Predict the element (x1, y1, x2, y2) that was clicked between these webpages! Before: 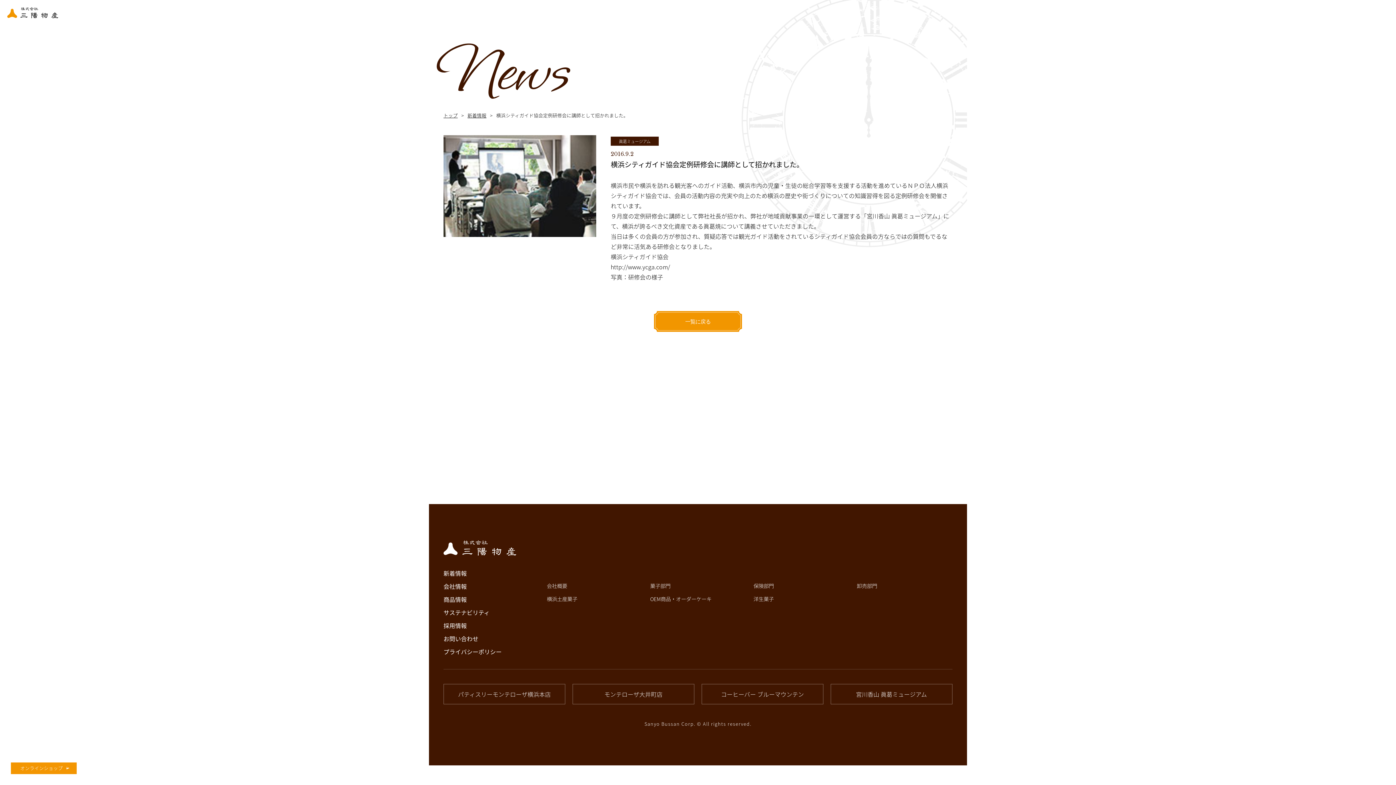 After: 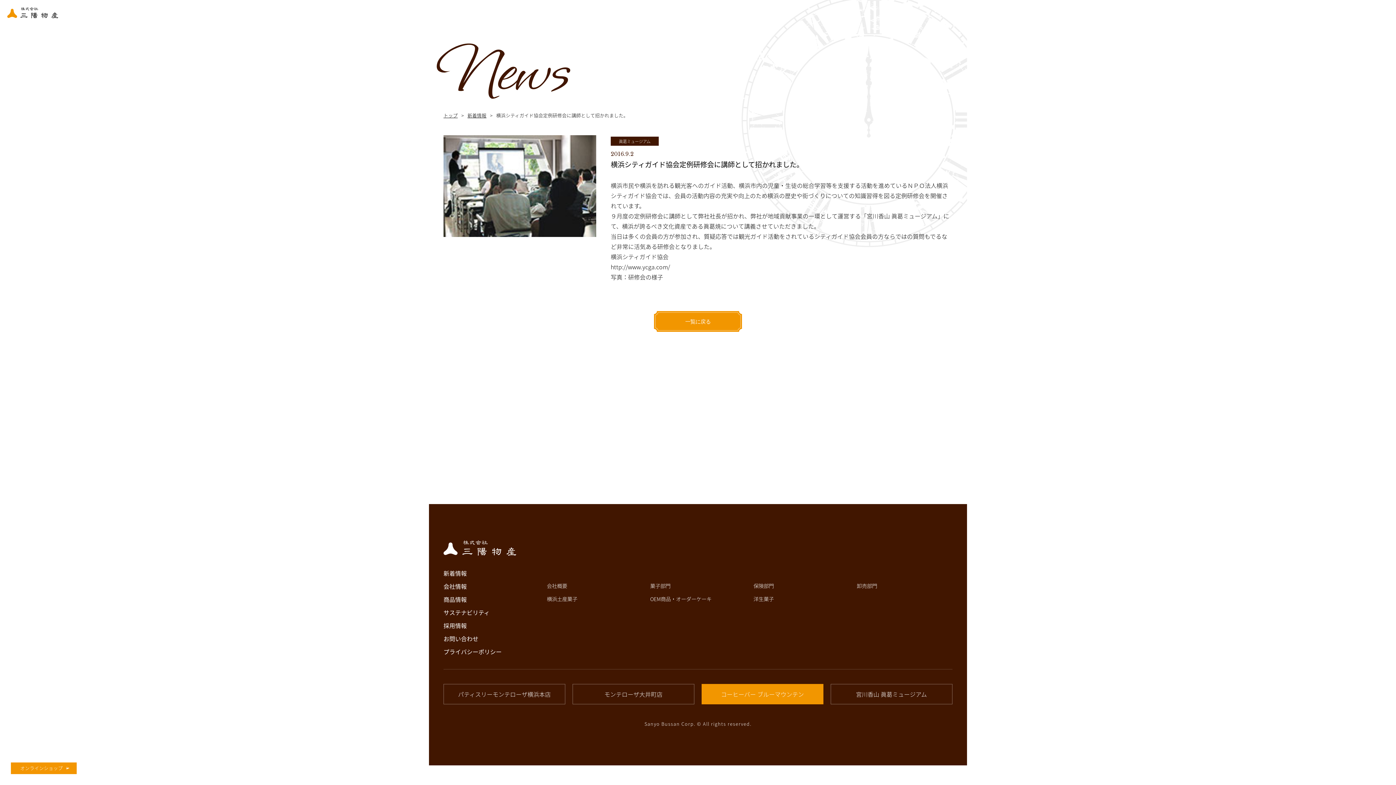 Action: label: コーヒーバー ブルーマウンテン bbox: (701, 684, 823, 704)